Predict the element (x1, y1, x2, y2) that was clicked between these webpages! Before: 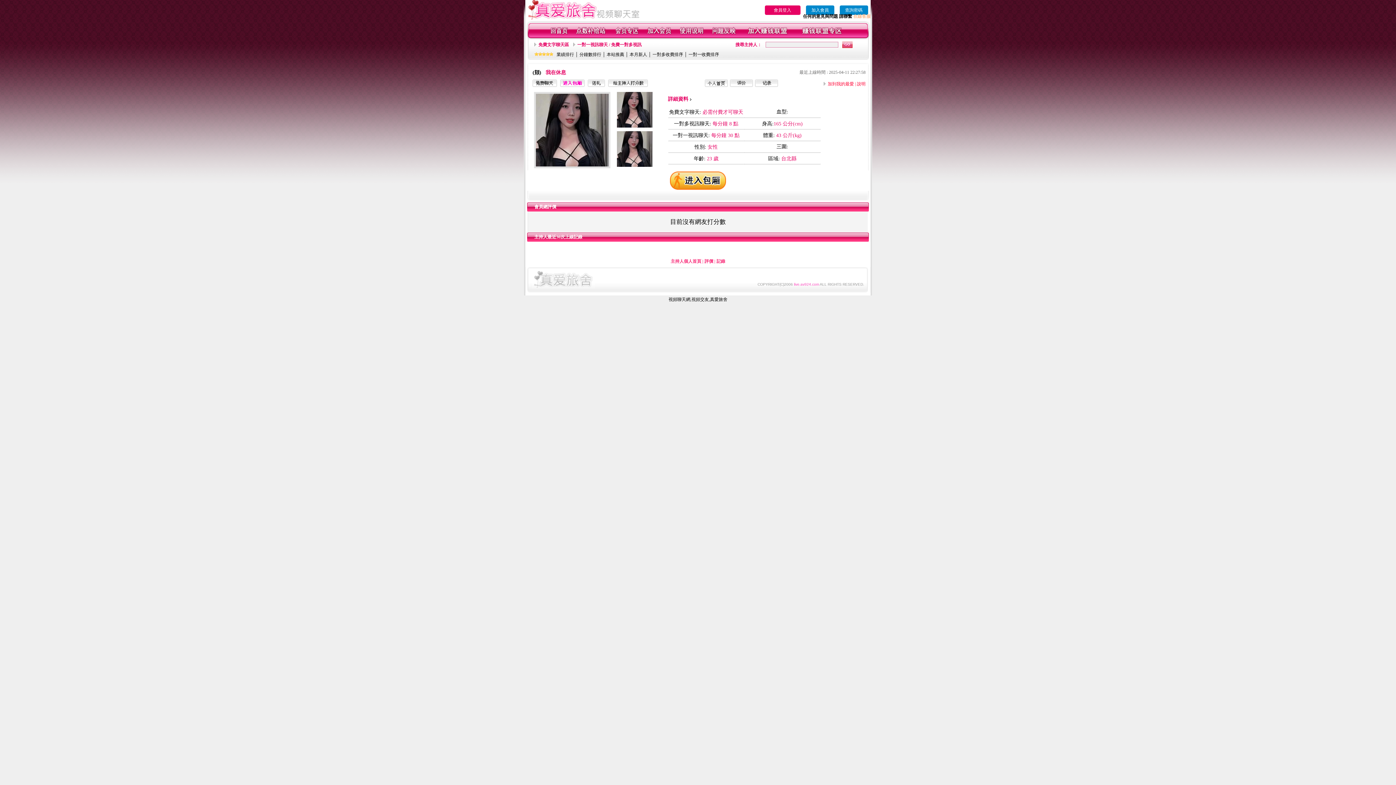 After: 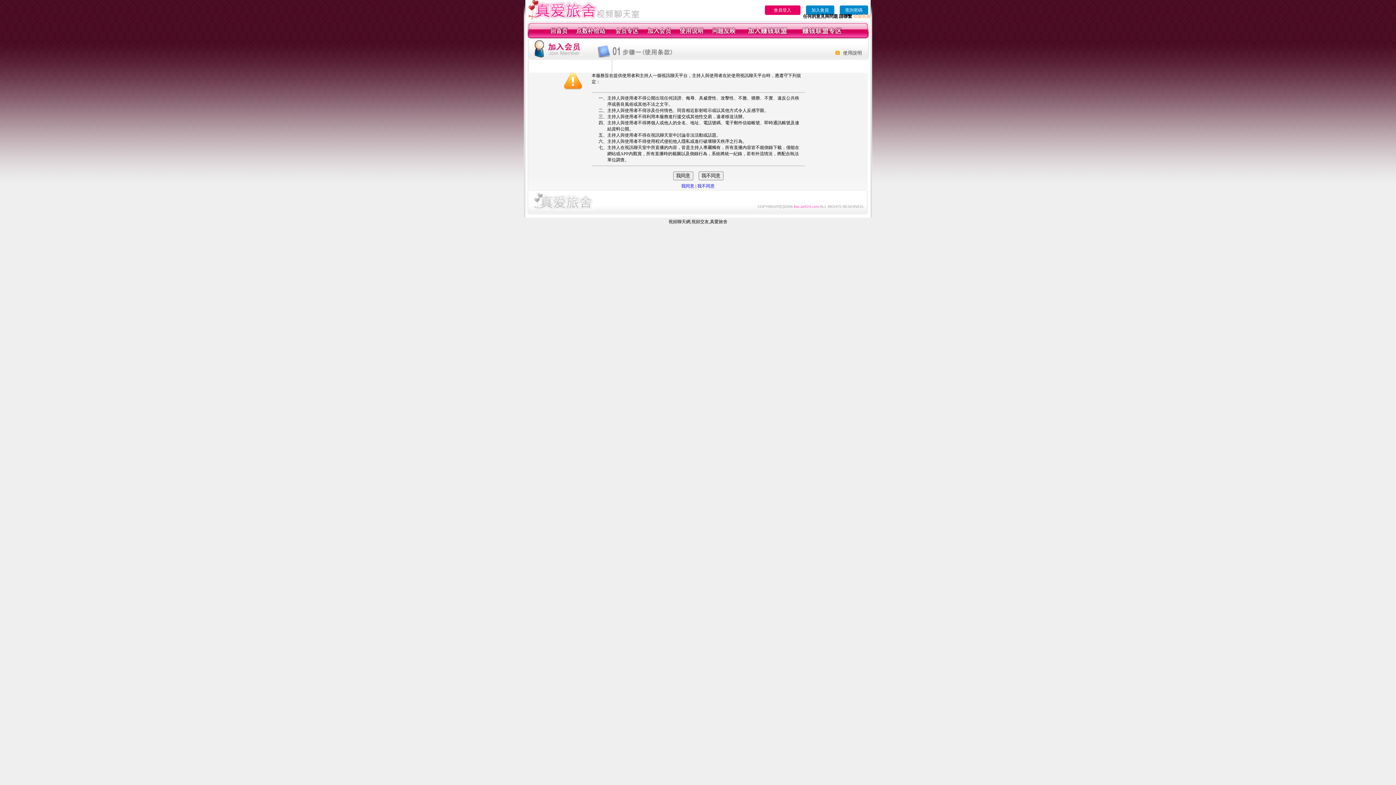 Action: bbox: (806, 5, 834, 14) label: 加入會員